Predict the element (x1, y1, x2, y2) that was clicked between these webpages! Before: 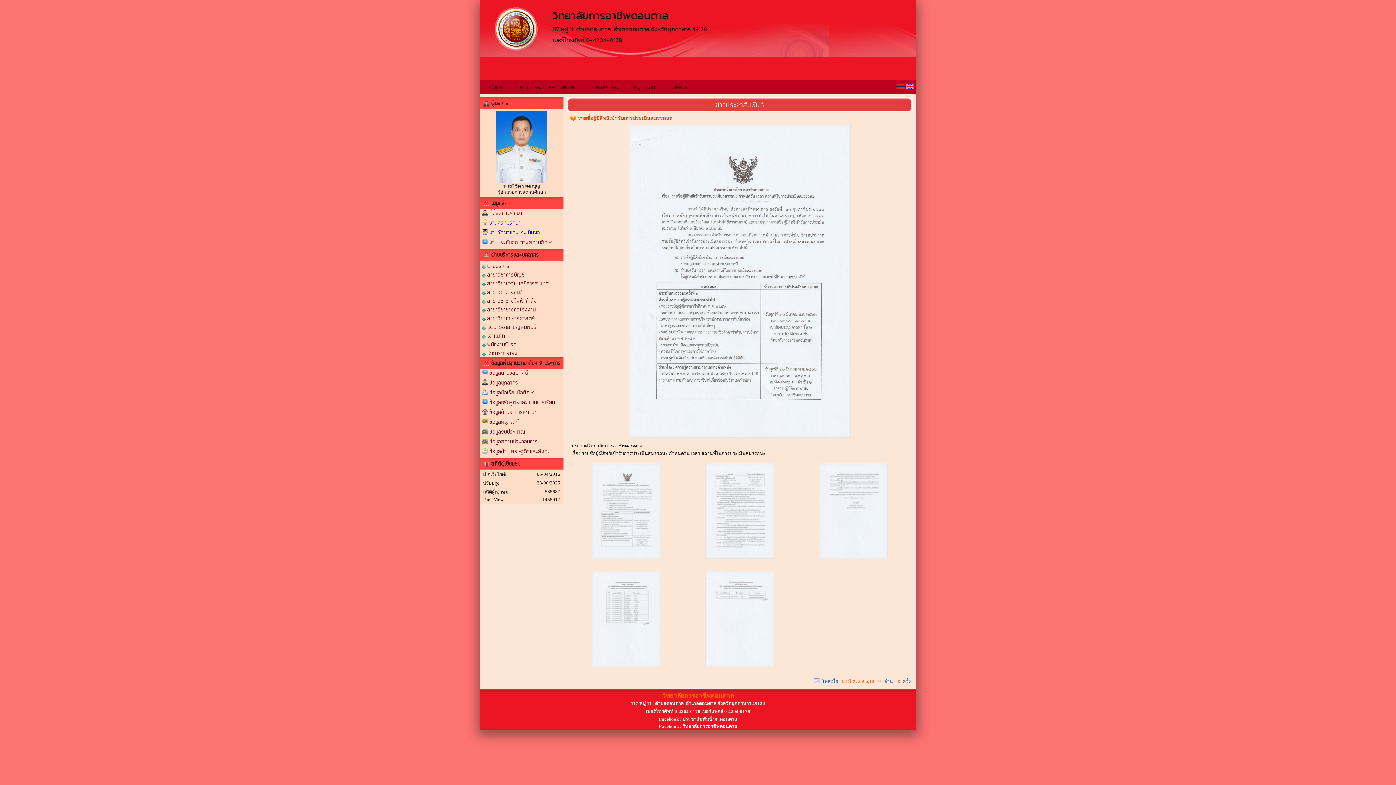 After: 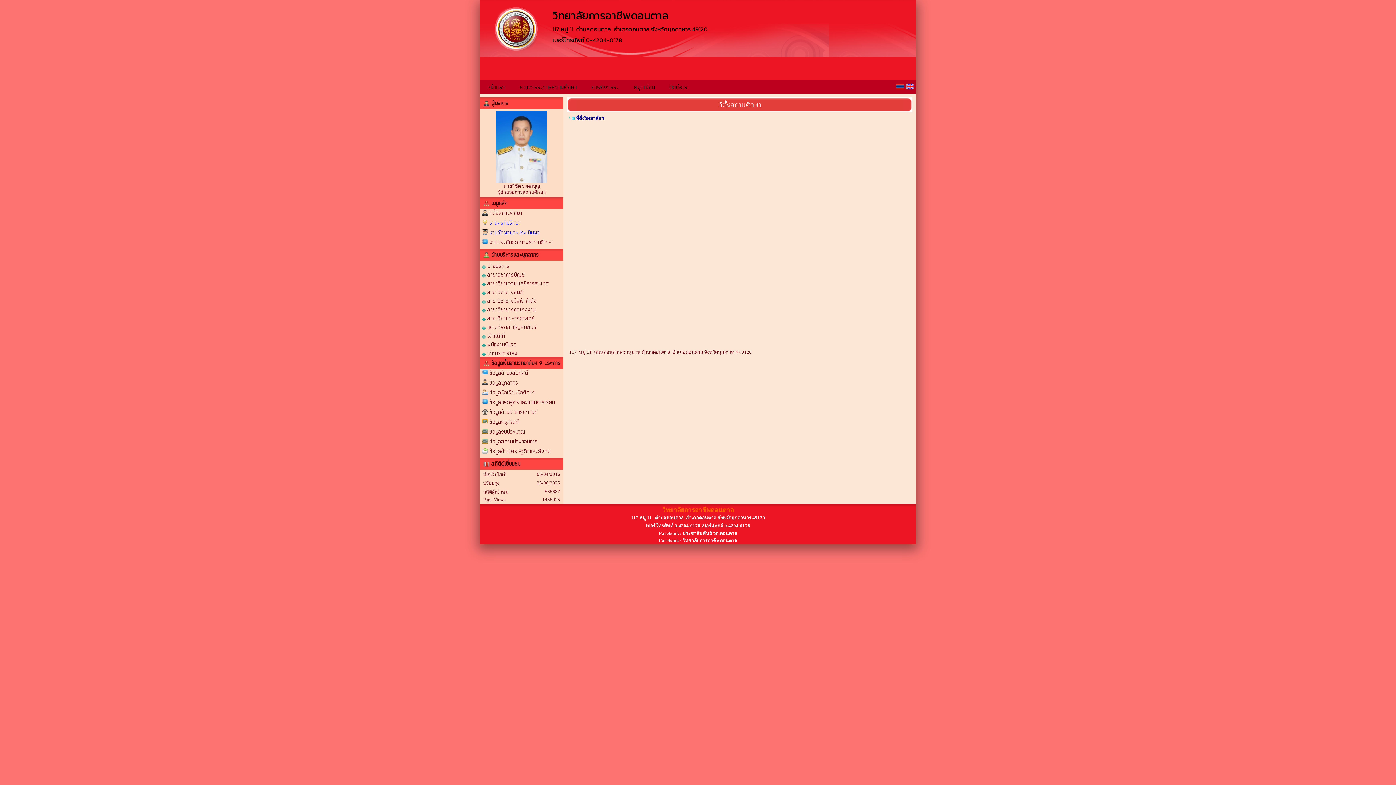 Action: label: ที่ตั้งสถานศึกษา bbox: (489, 208, 522, 217)